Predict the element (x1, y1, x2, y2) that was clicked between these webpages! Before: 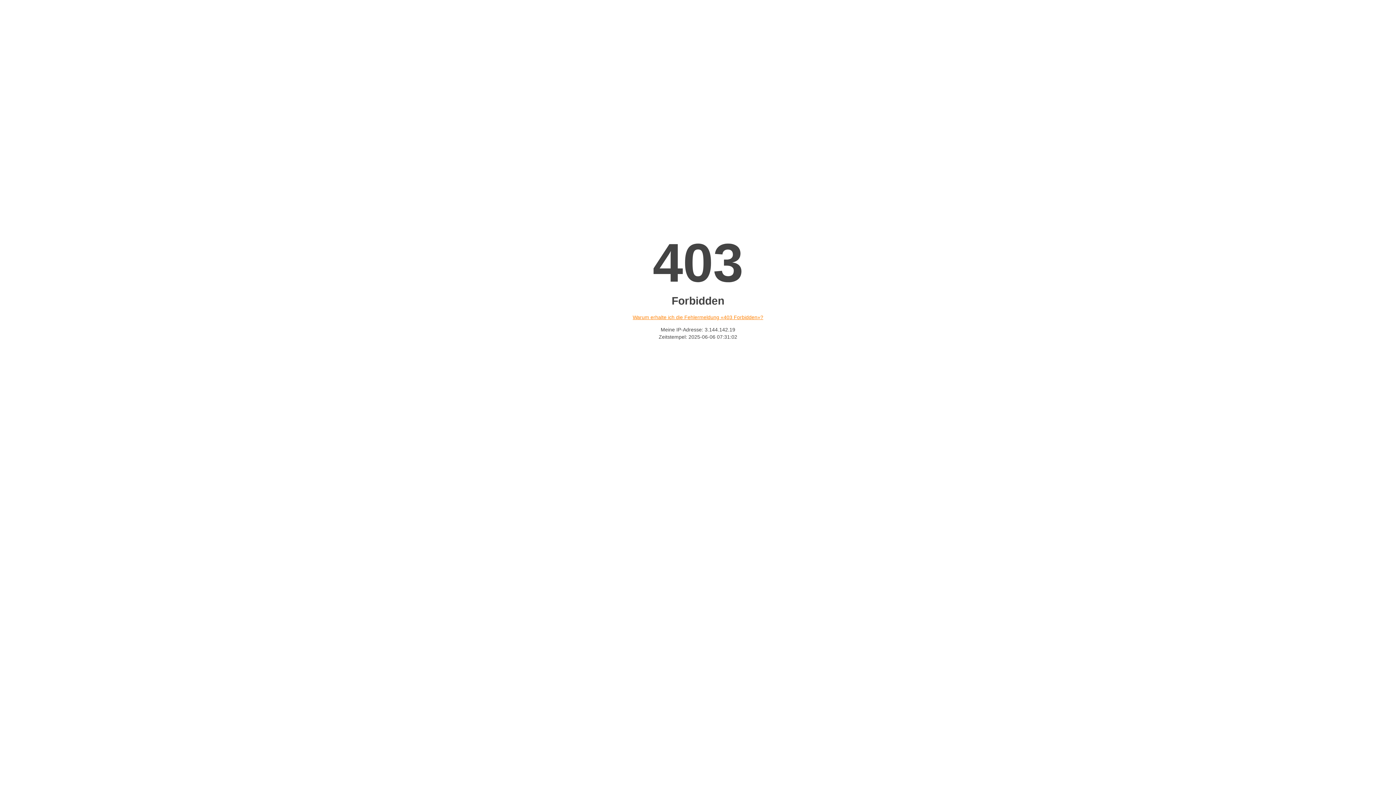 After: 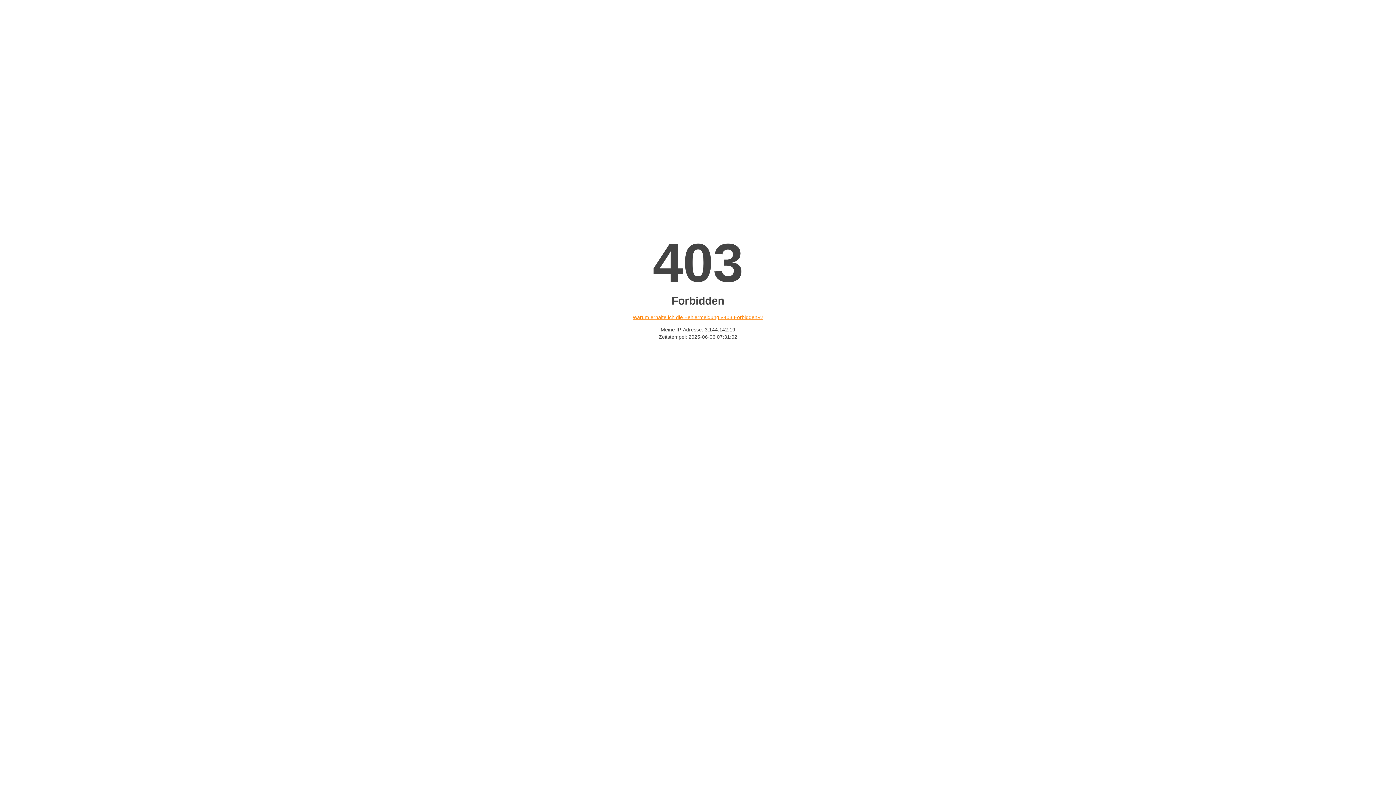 Action: bbox: (632, 314, 763, 320) label: Warum erhalte ich die Fehlermeldung «403 Forbidden»?